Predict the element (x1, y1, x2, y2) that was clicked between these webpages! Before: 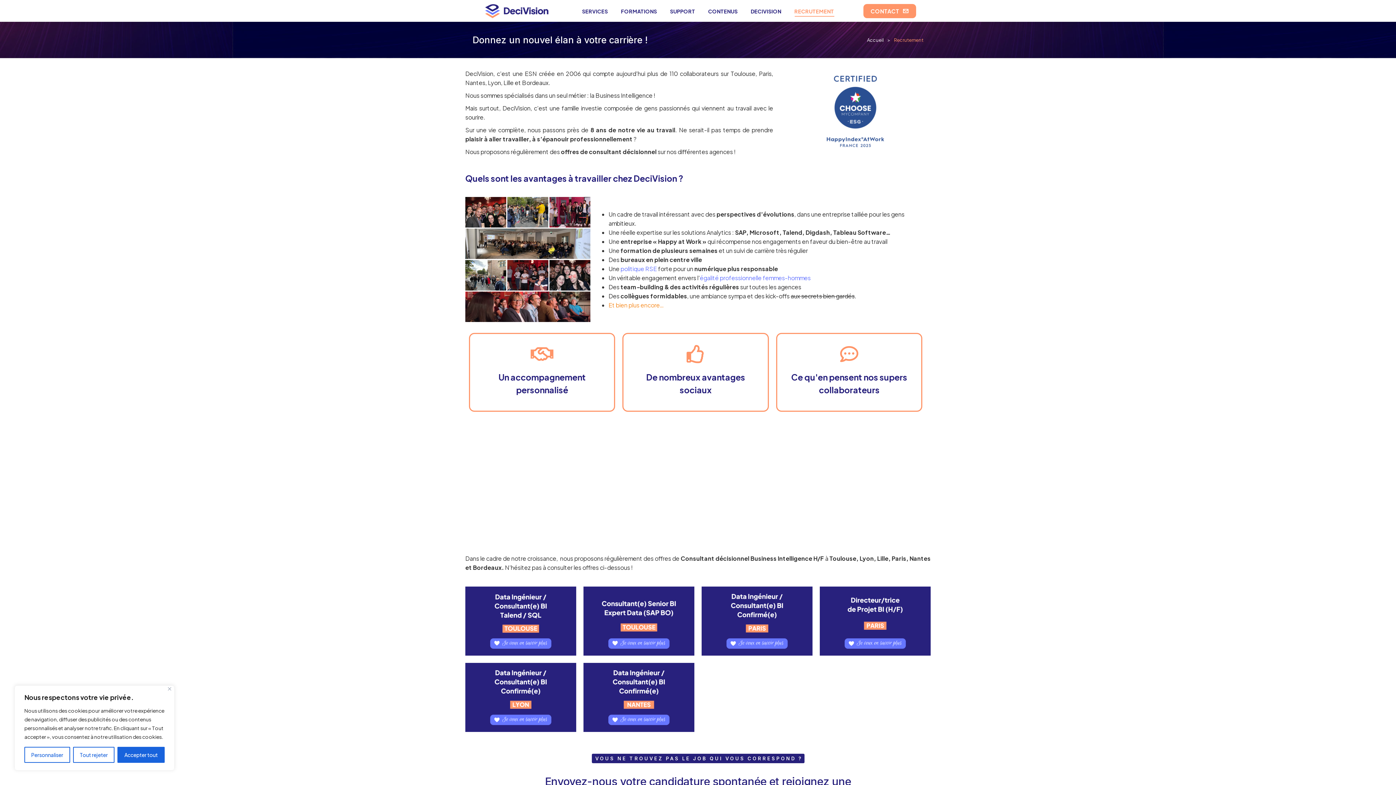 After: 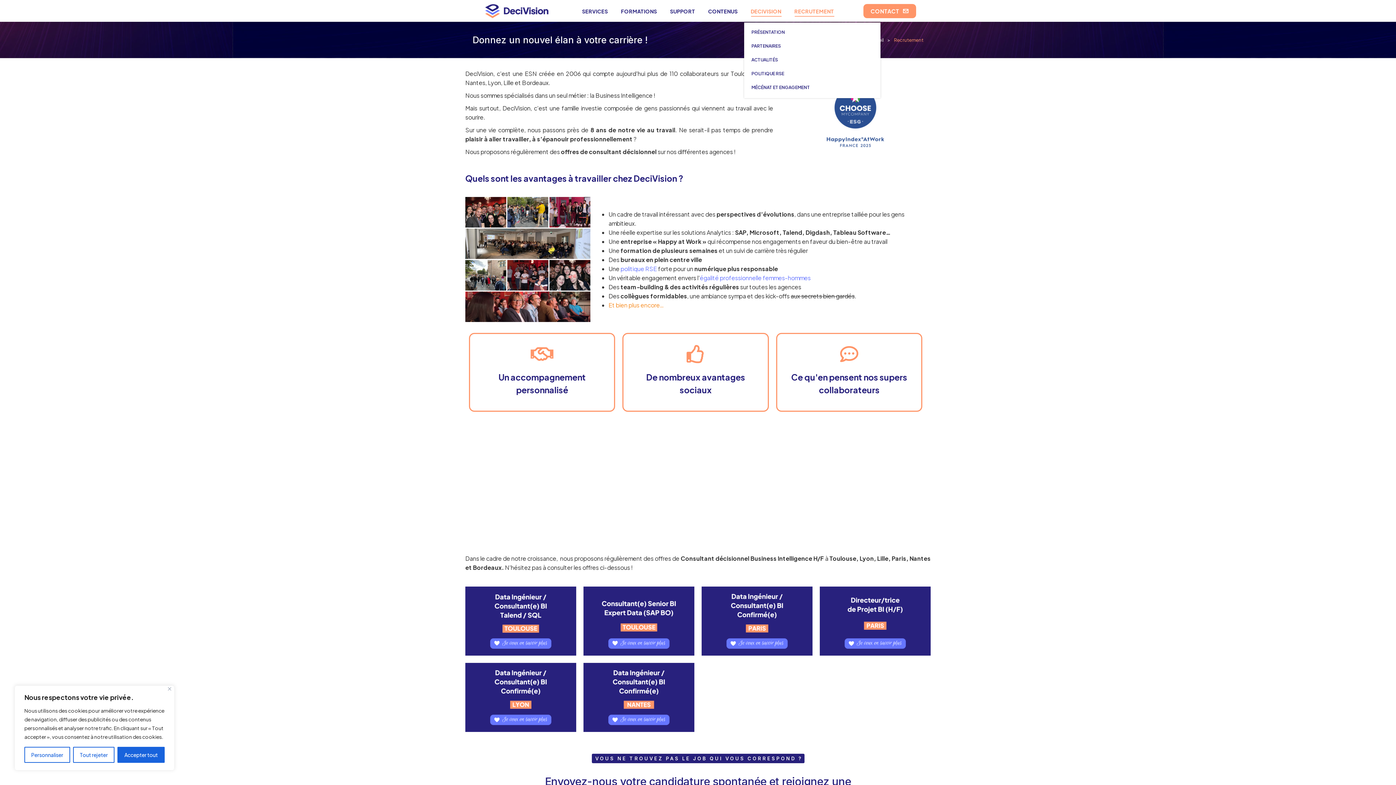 Action: label: DECIVISION bbox: (749, 6, 782, 16)